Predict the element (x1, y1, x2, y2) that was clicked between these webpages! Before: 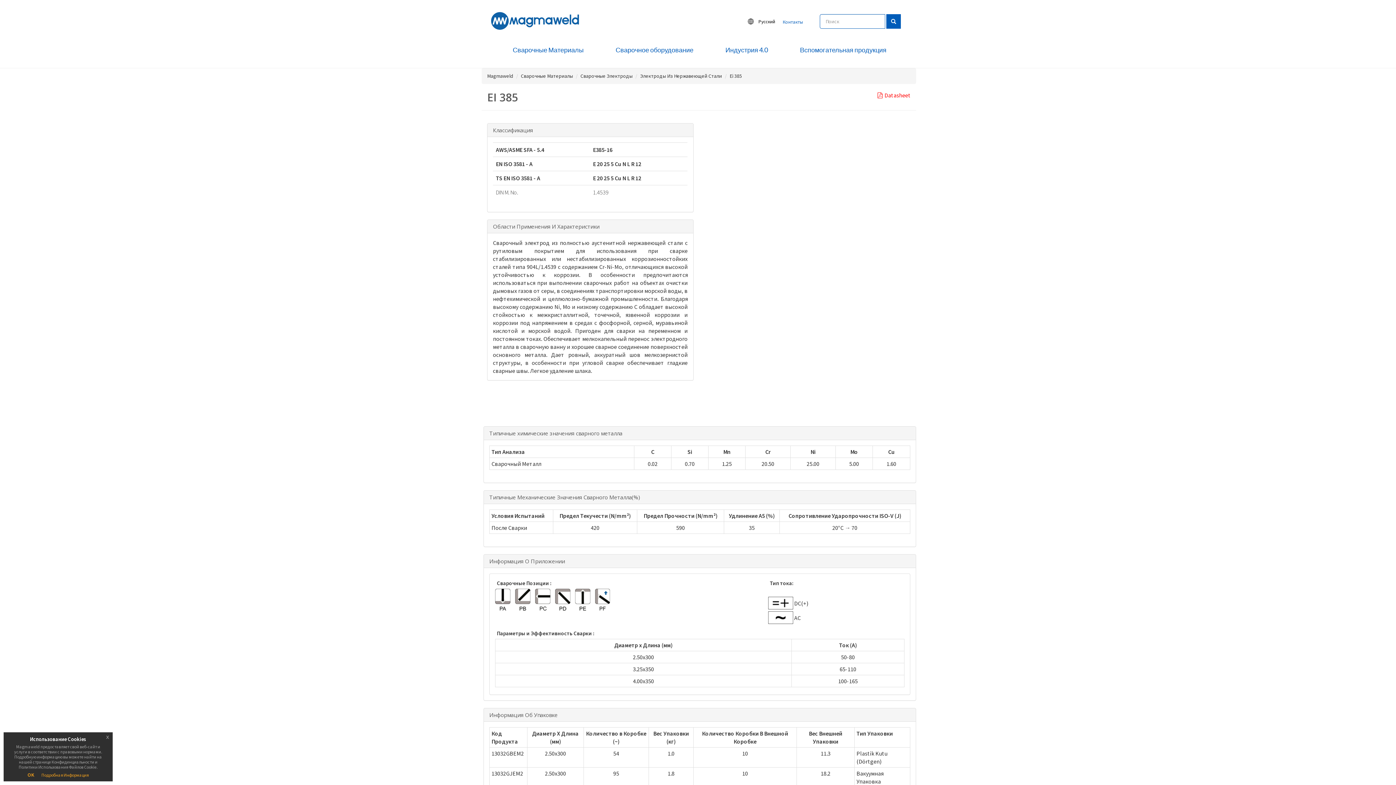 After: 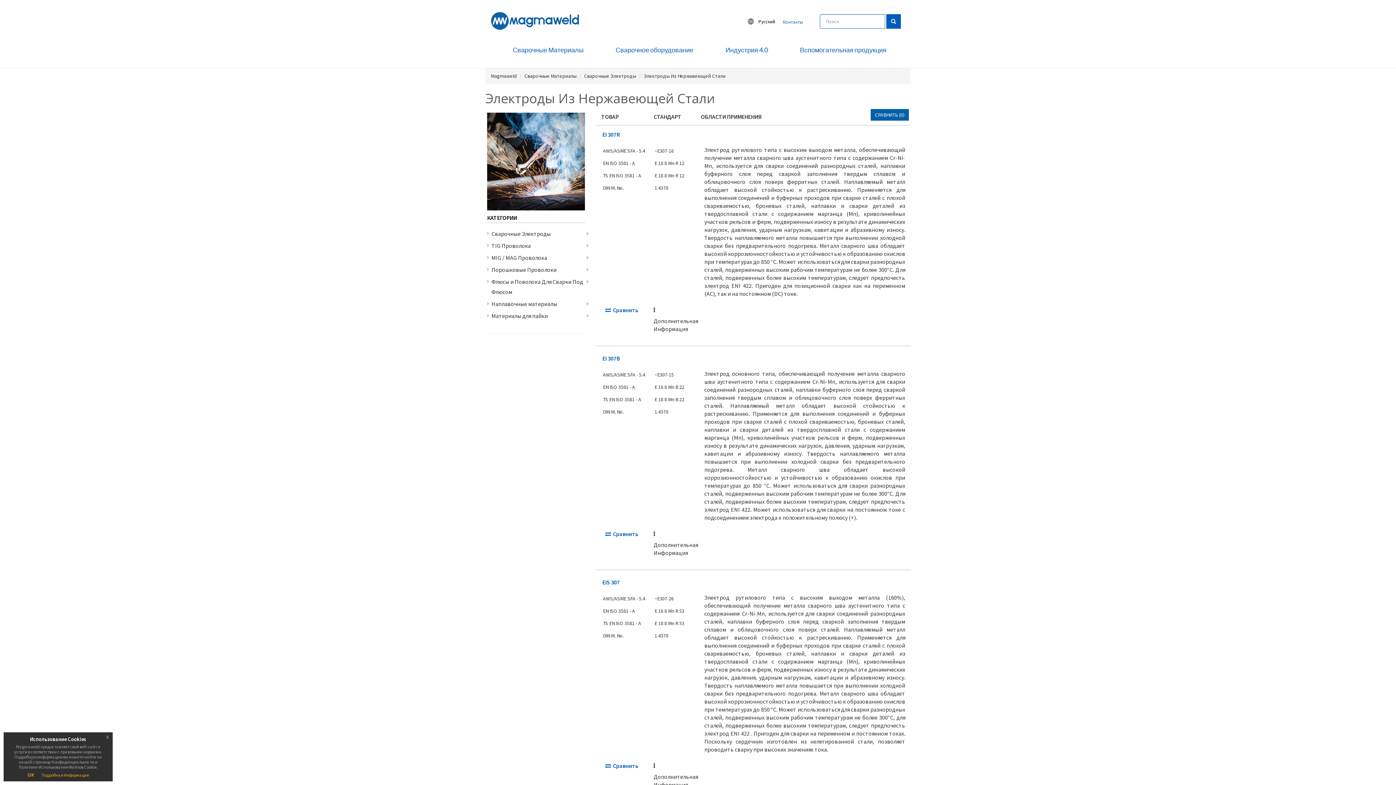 Action: label: Электроды Из Нержавеющей Стали bbox: (640, 72, 722, 79)